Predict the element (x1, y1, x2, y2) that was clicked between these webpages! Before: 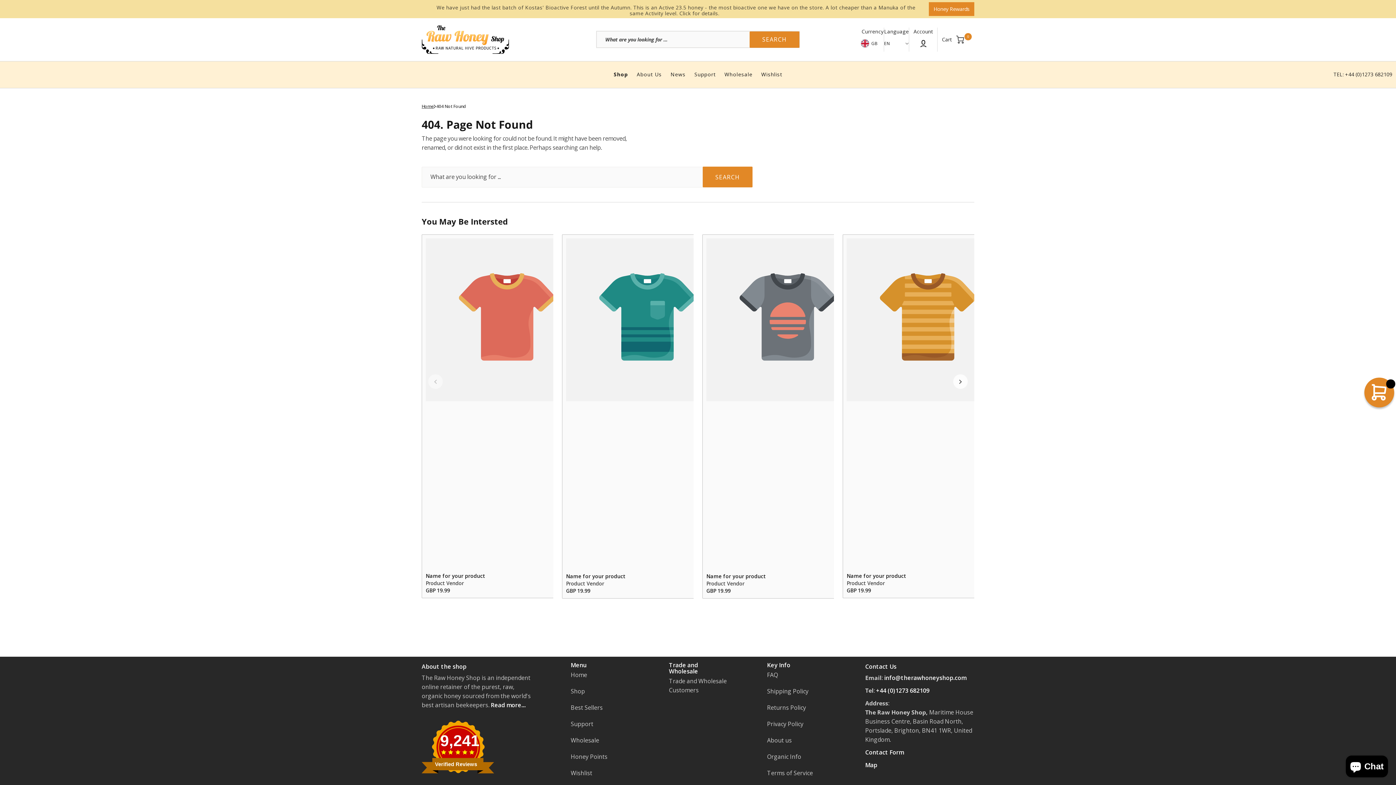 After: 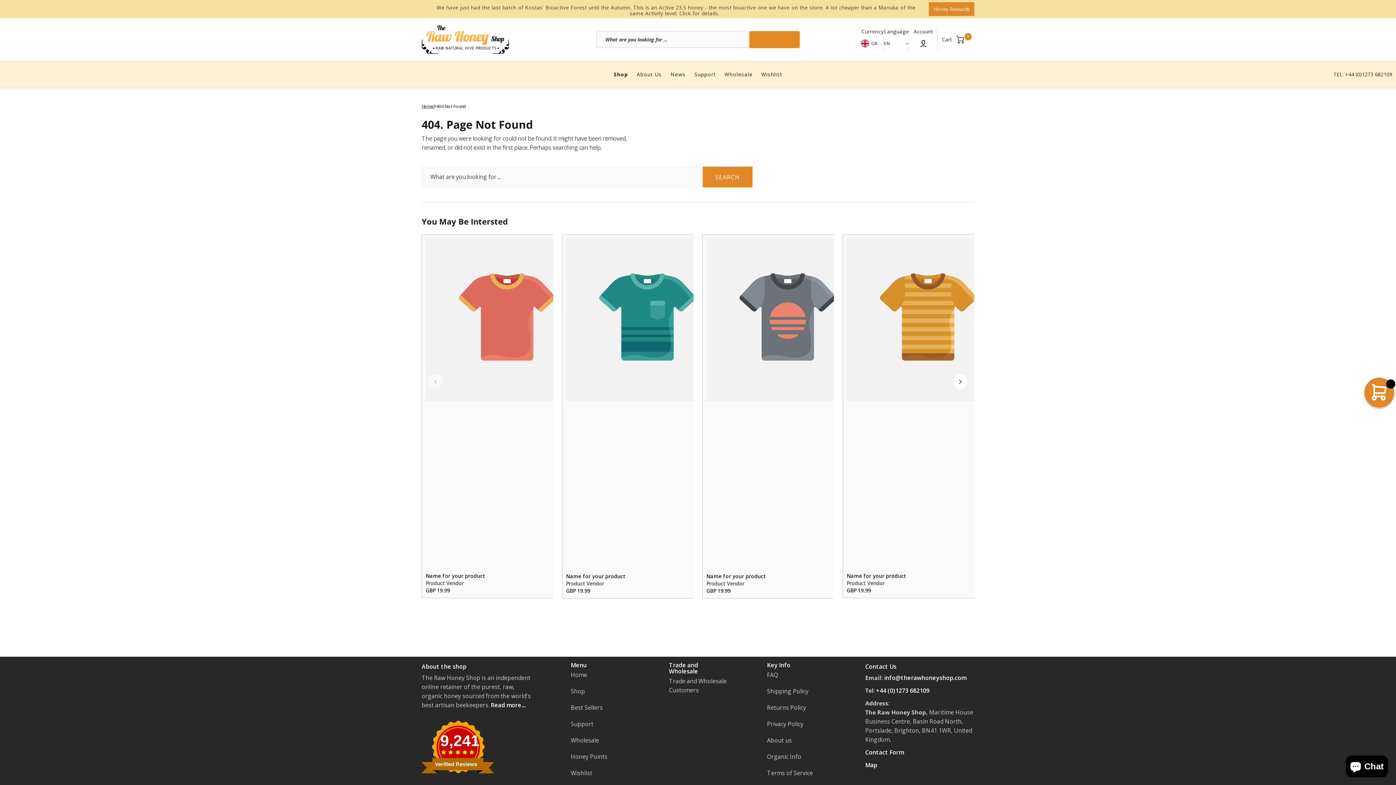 Action: label: Search bbox: (749, 31, 799, 47)